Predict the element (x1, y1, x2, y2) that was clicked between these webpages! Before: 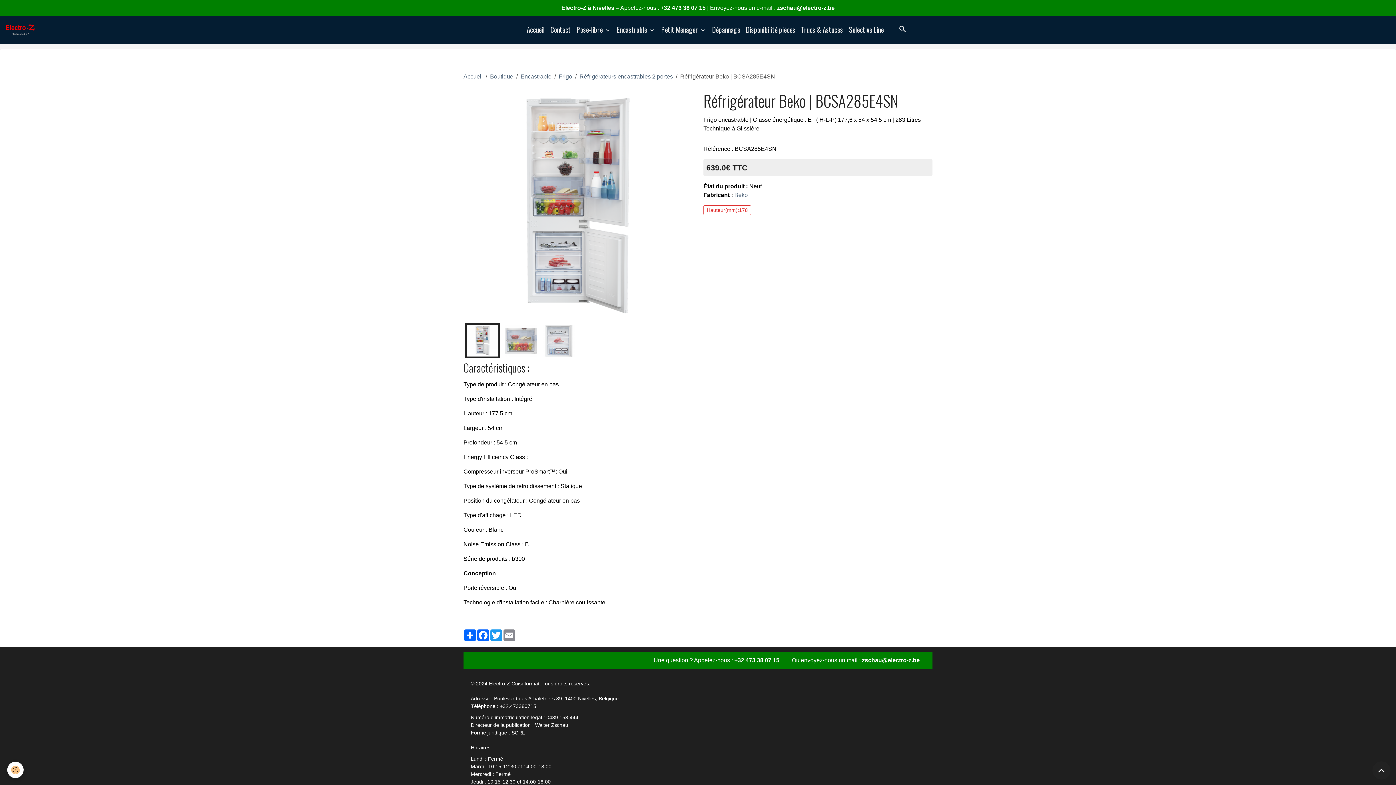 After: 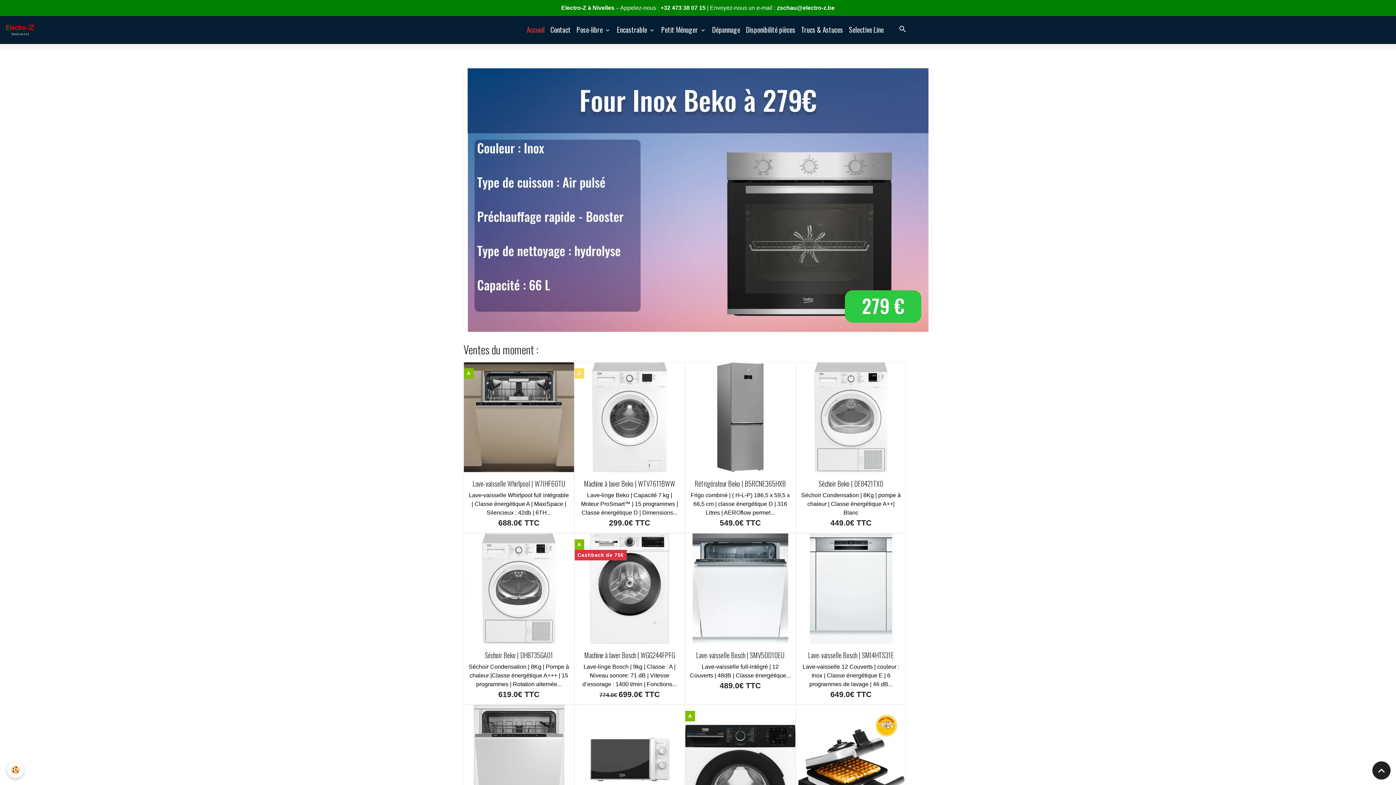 Action: label: Accueil bbox: (524, 21, 547, 37)